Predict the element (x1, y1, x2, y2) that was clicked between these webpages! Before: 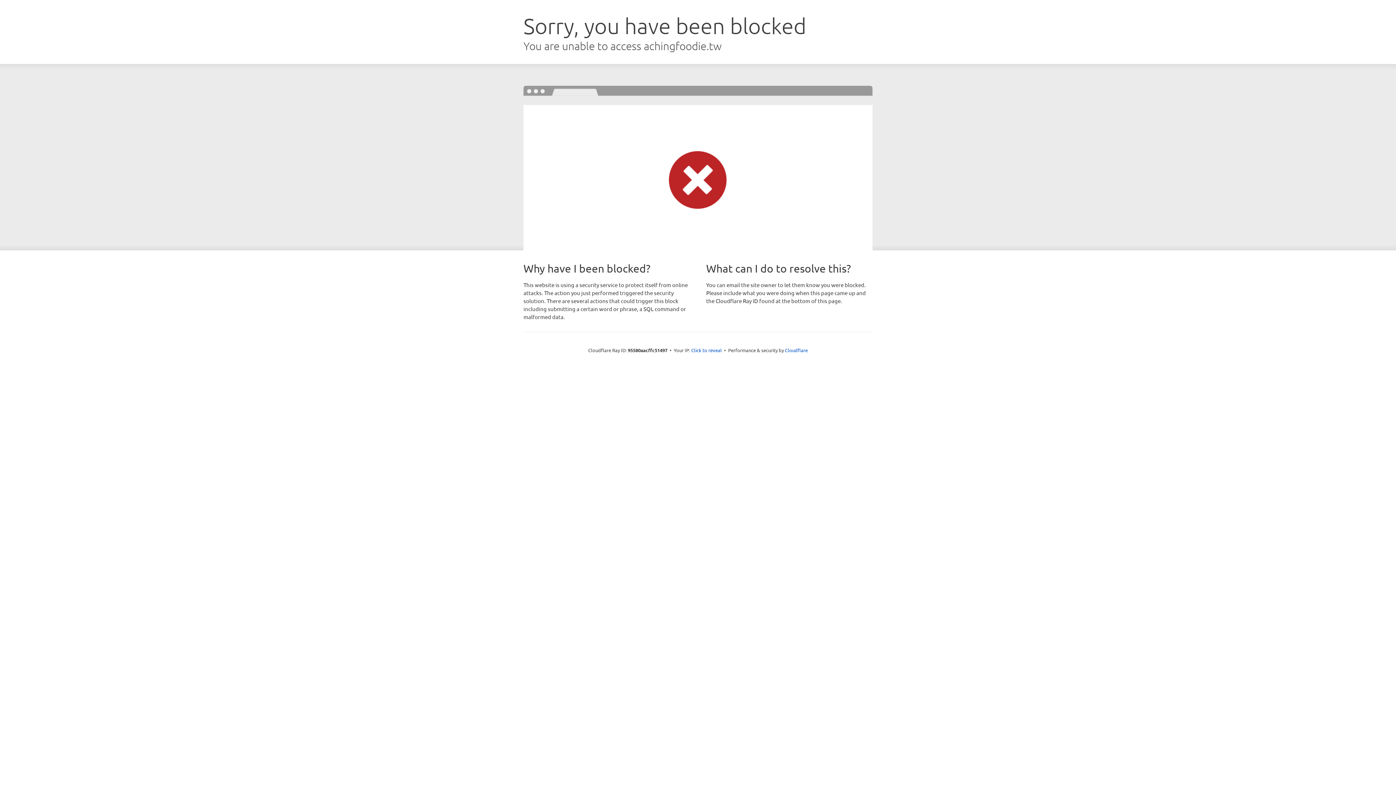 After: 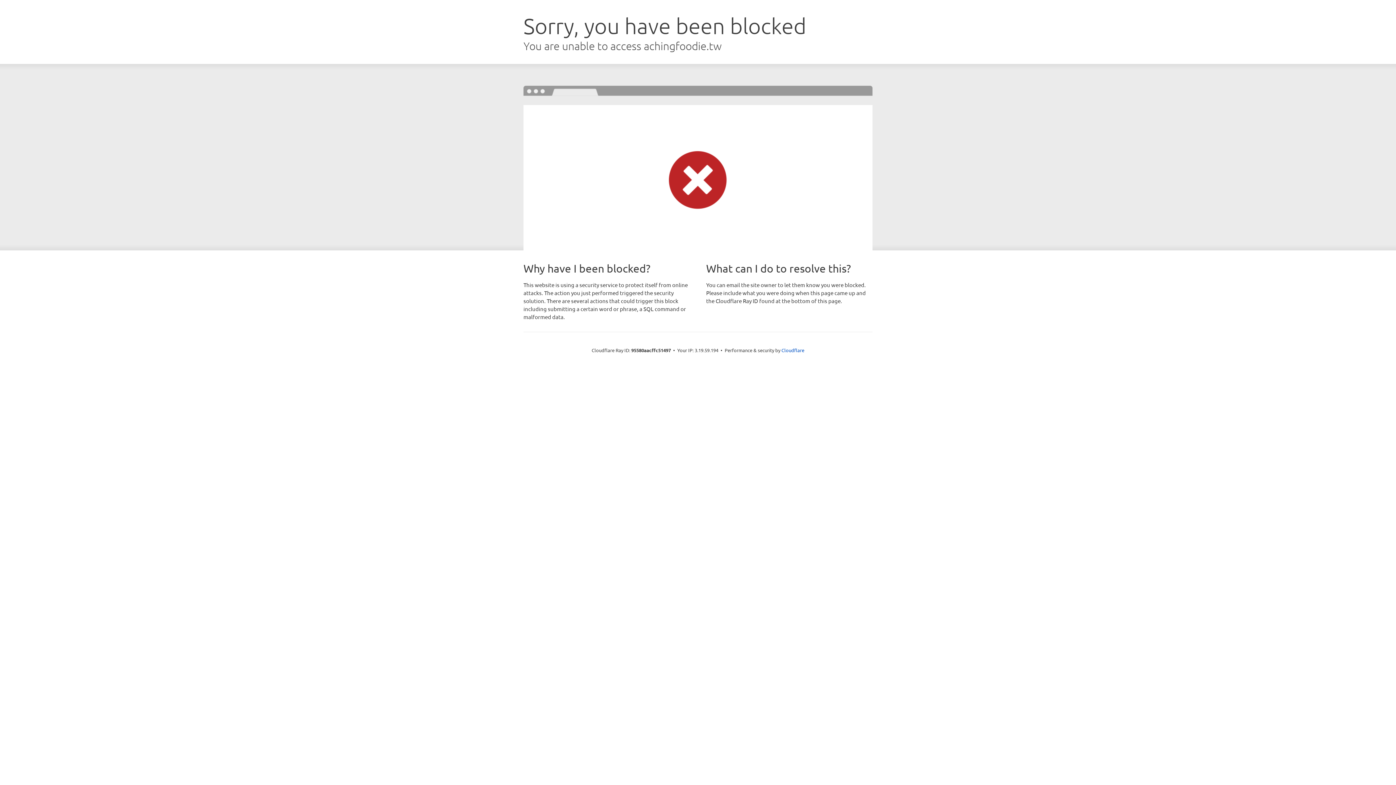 Action: bbox: (691, 346, 722, 353) label: Click to reveal